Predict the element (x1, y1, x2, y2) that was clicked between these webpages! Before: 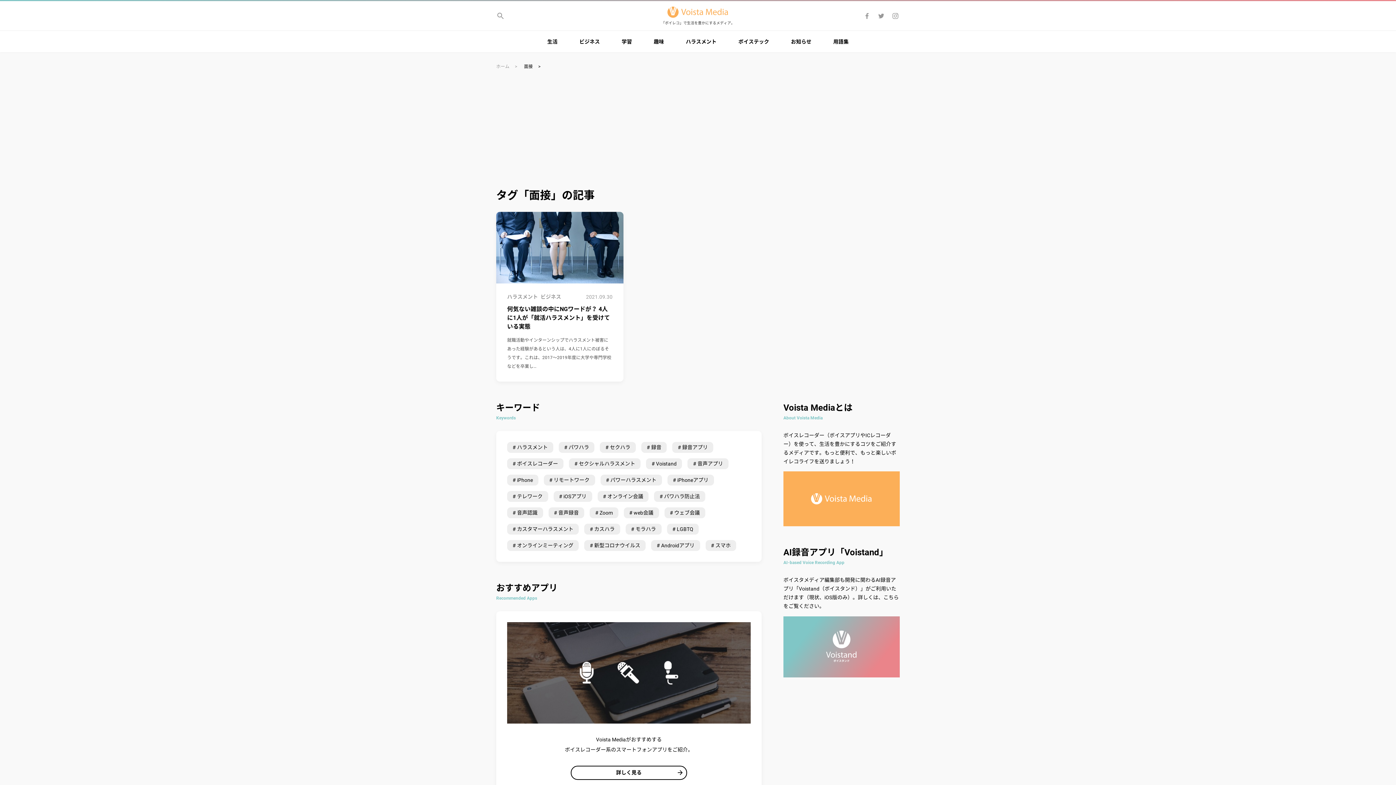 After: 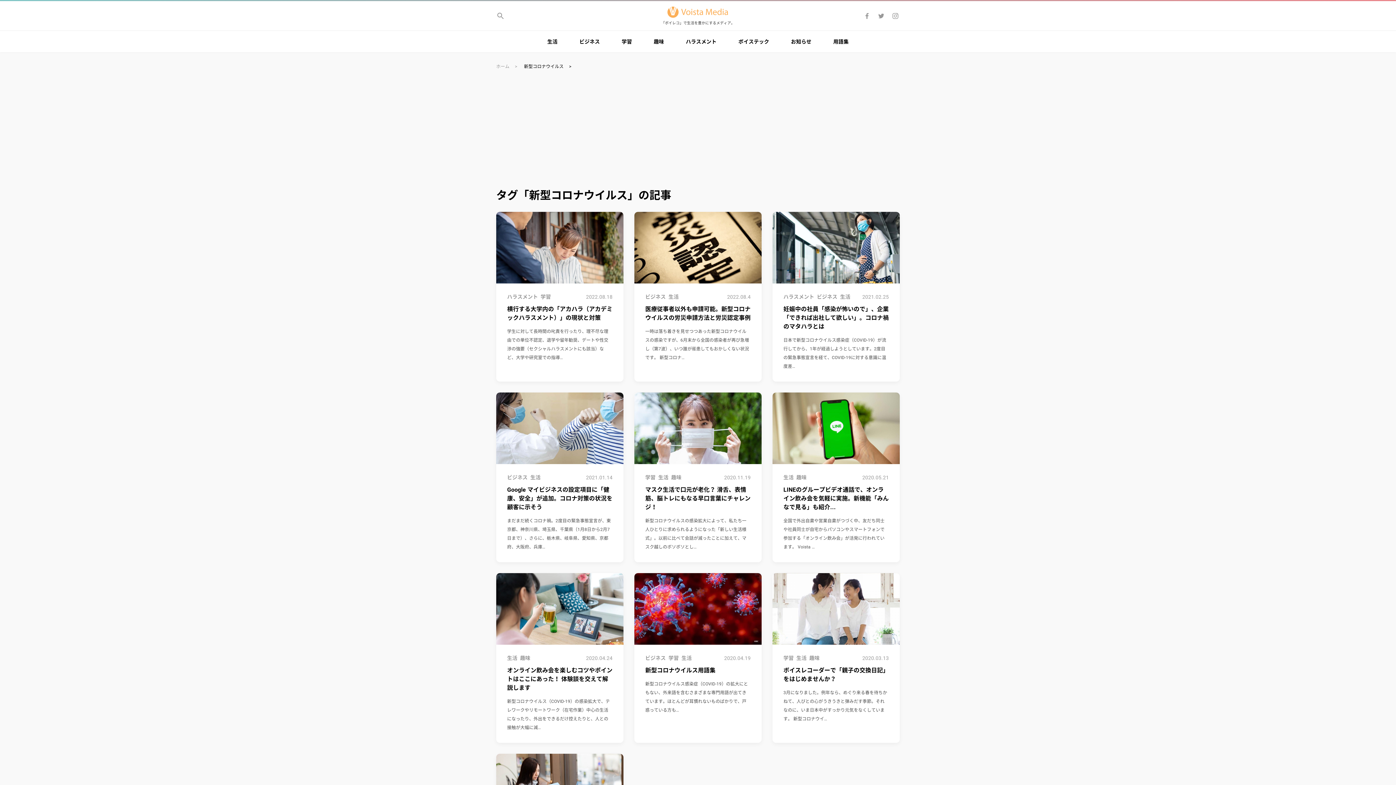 Action: label: # 新型コロナウイルス bbox: (584, 540, 645, 551)